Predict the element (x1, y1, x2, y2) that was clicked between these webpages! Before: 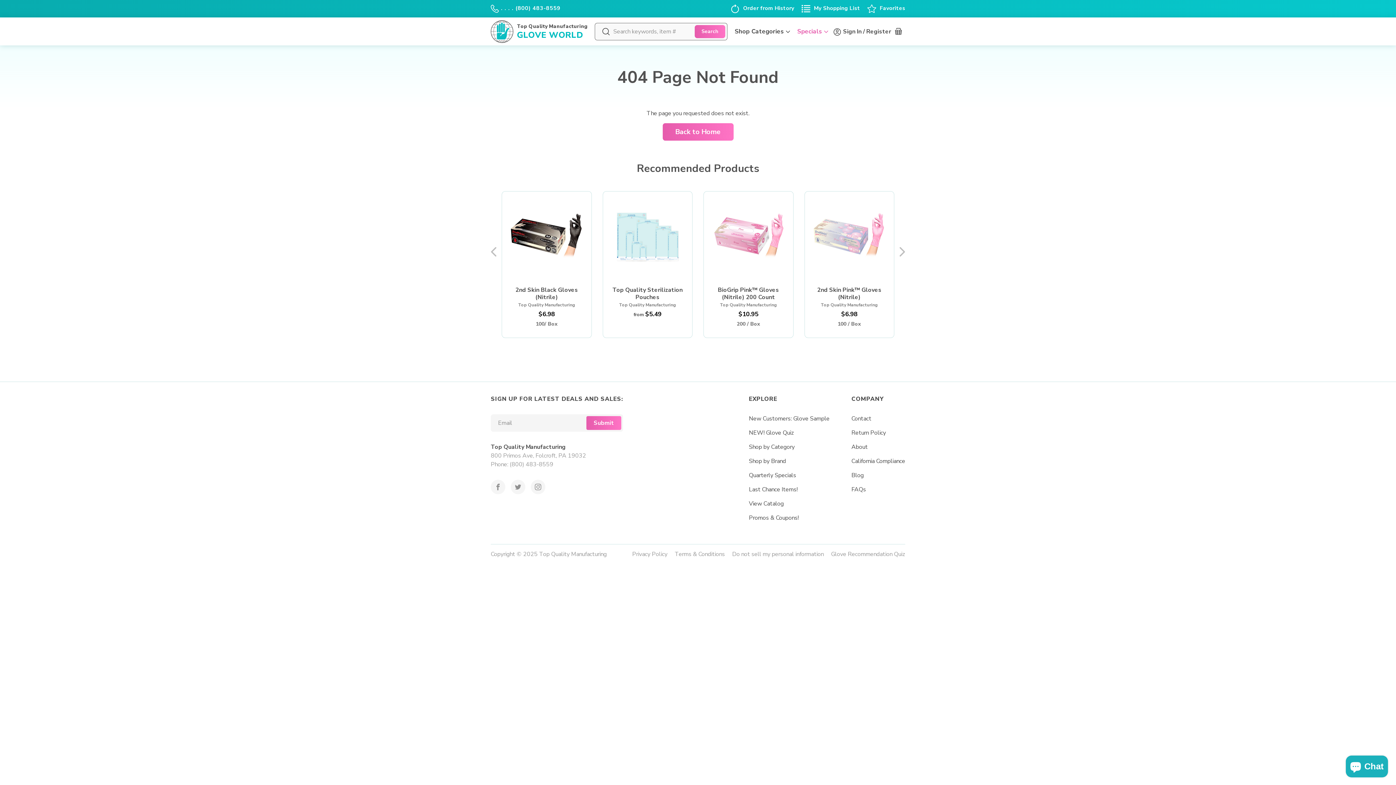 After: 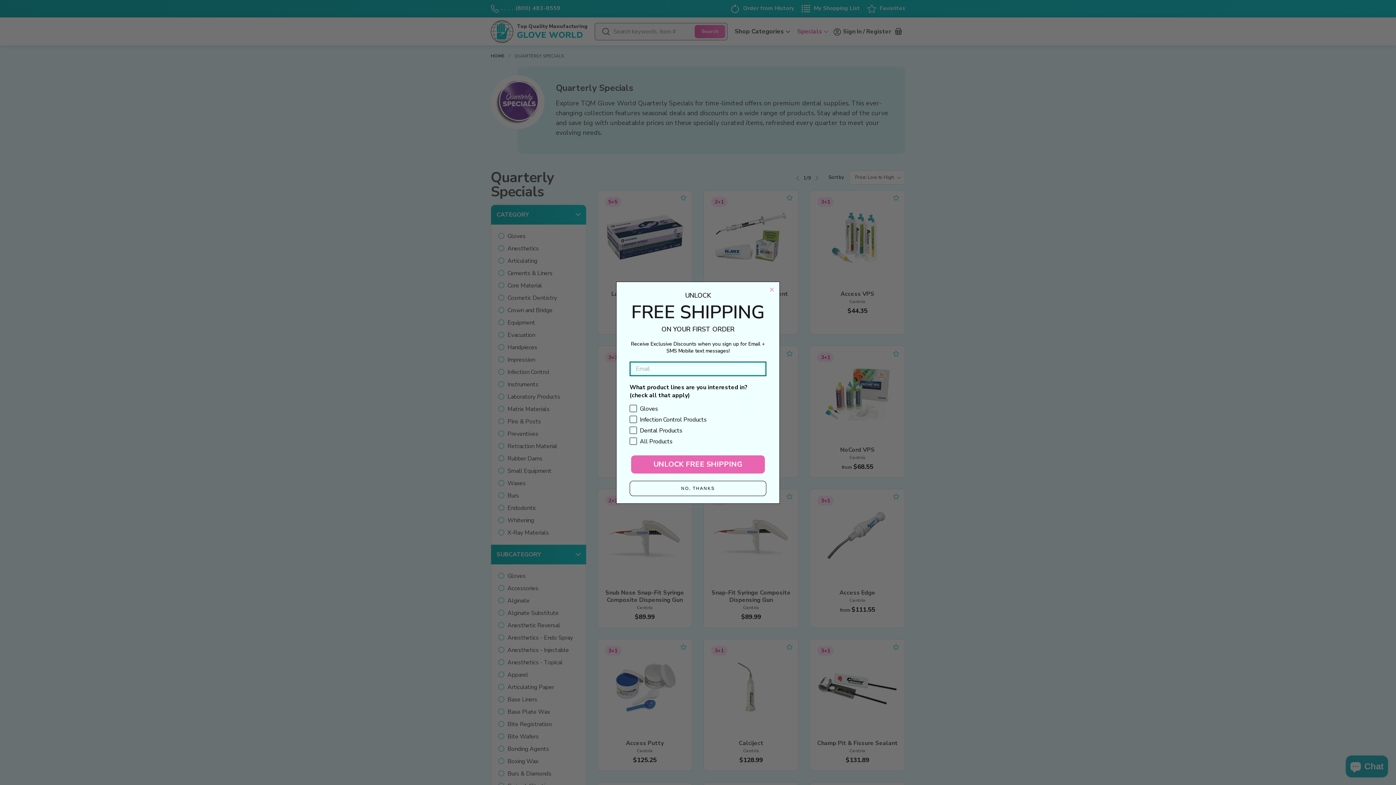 Action: label: Quarterly Specials bbox: (749, 471, 796, 479)